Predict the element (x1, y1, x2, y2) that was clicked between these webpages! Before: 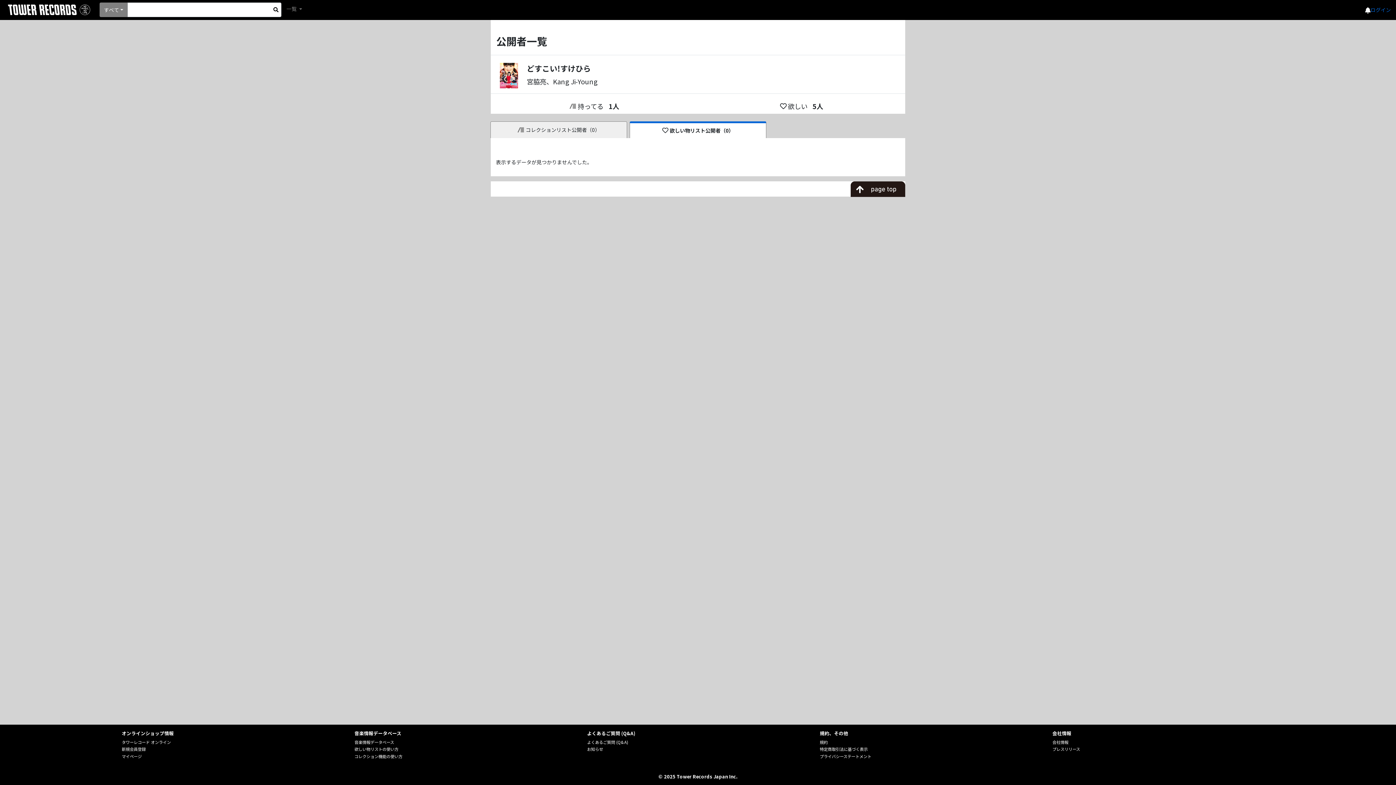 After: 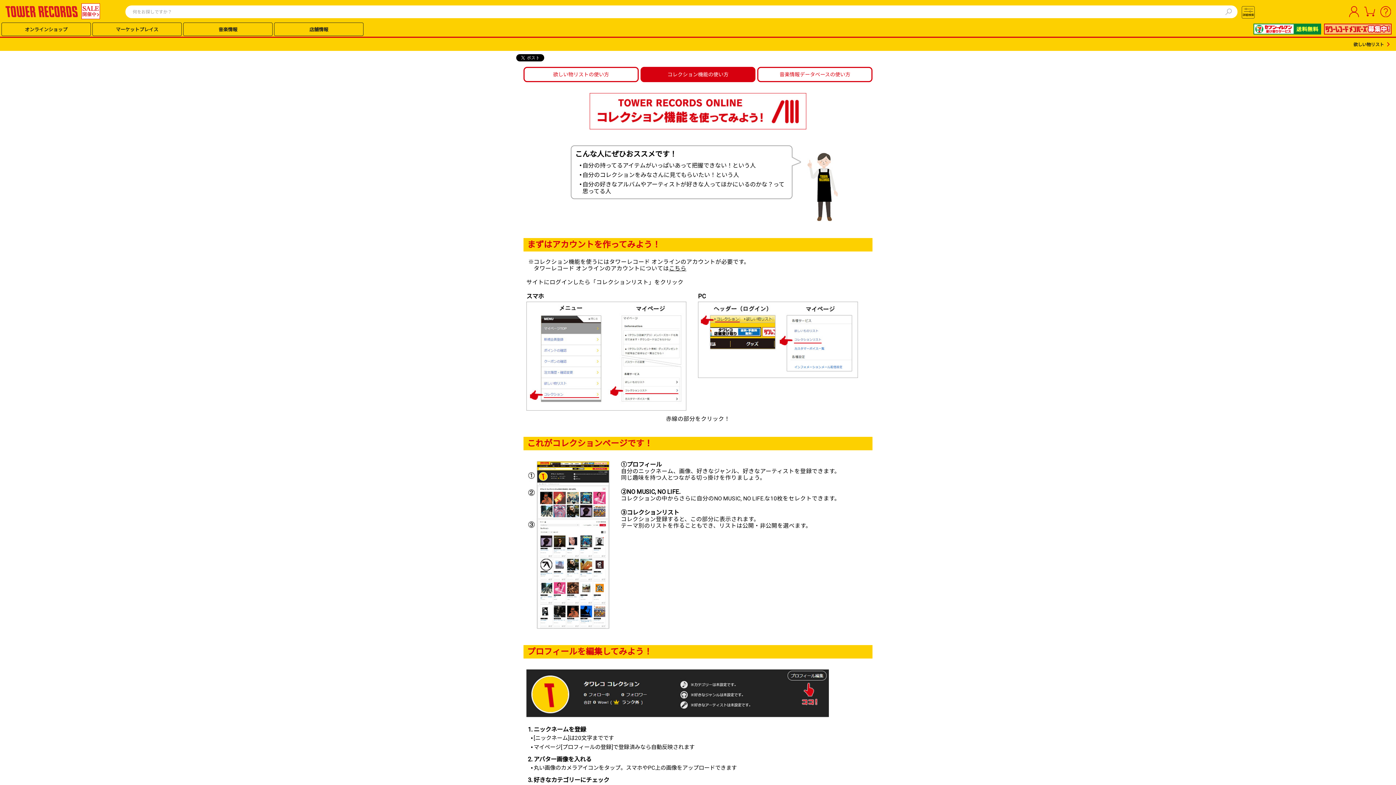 Action: bbox: (354, 753, 402, 759) label: コレクション機能の使い方